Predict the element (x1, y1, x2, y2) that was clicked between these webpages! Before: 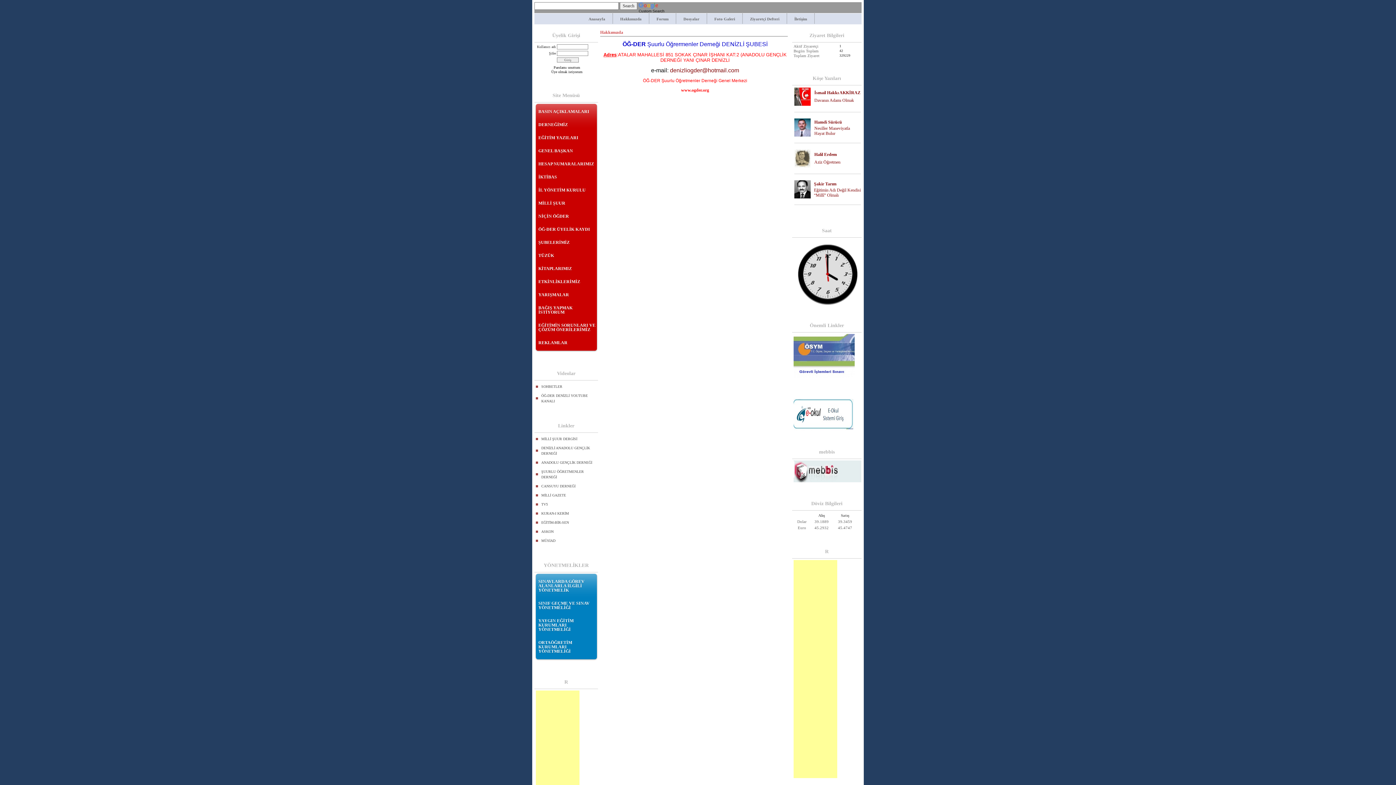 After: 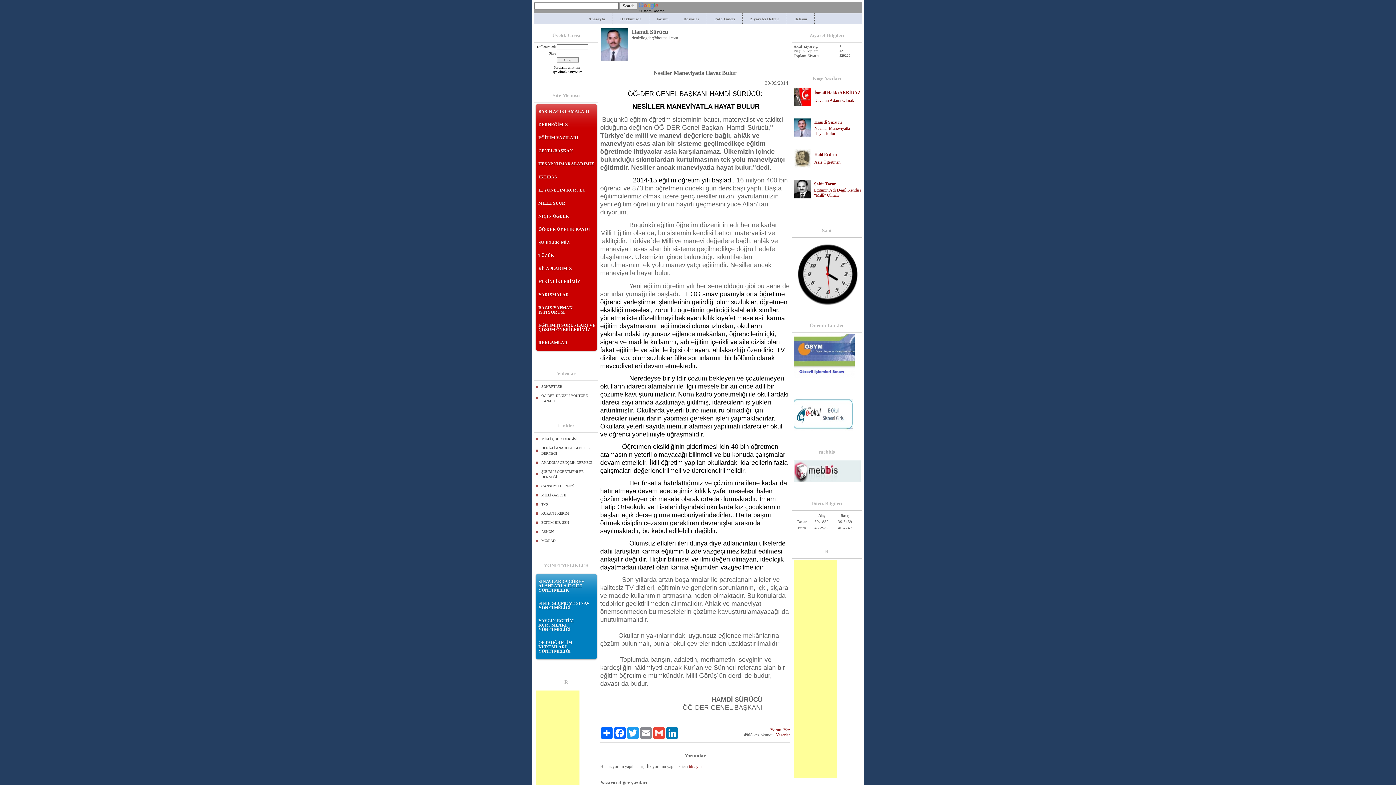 Action: label: Nesiller Maneviyatla Hayat Bulur bbox: (814, 125, 850, 136)